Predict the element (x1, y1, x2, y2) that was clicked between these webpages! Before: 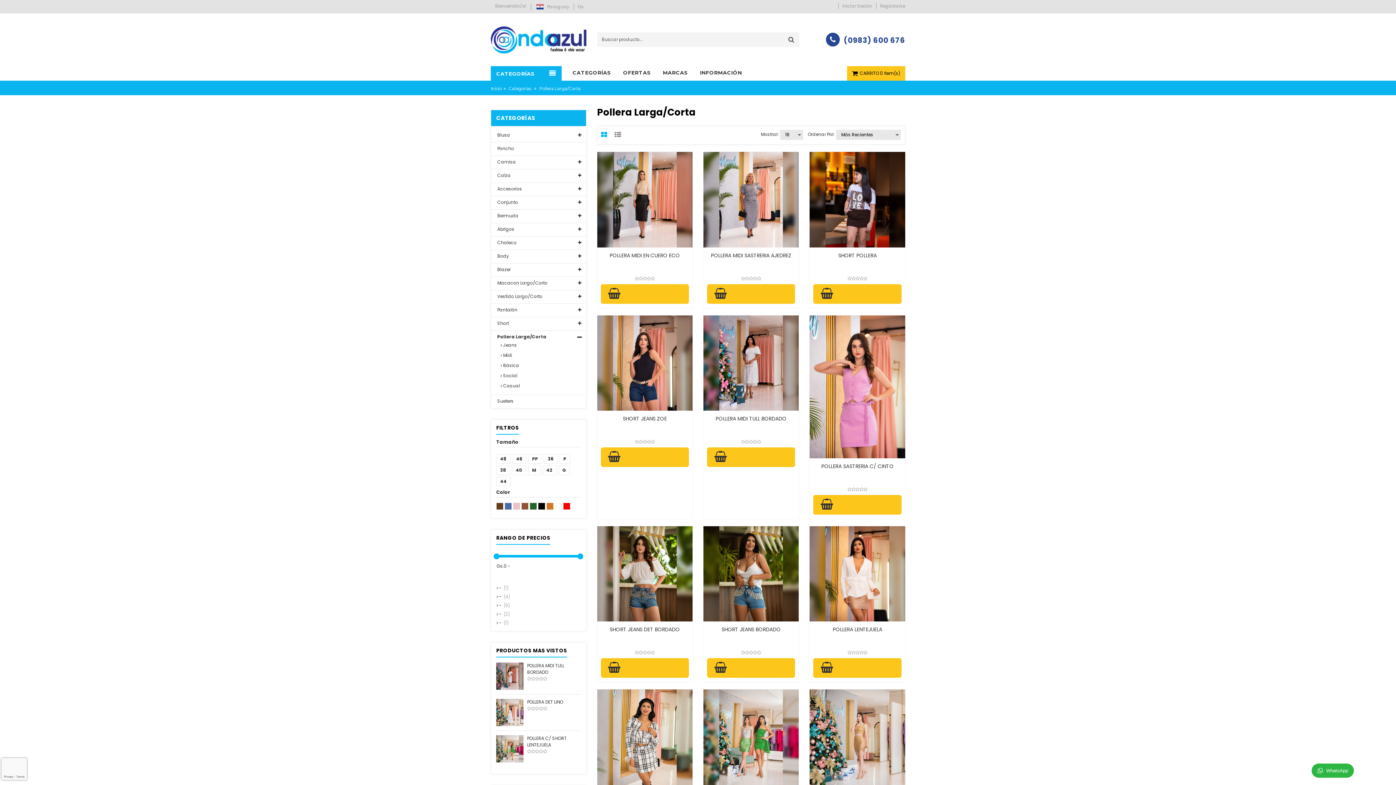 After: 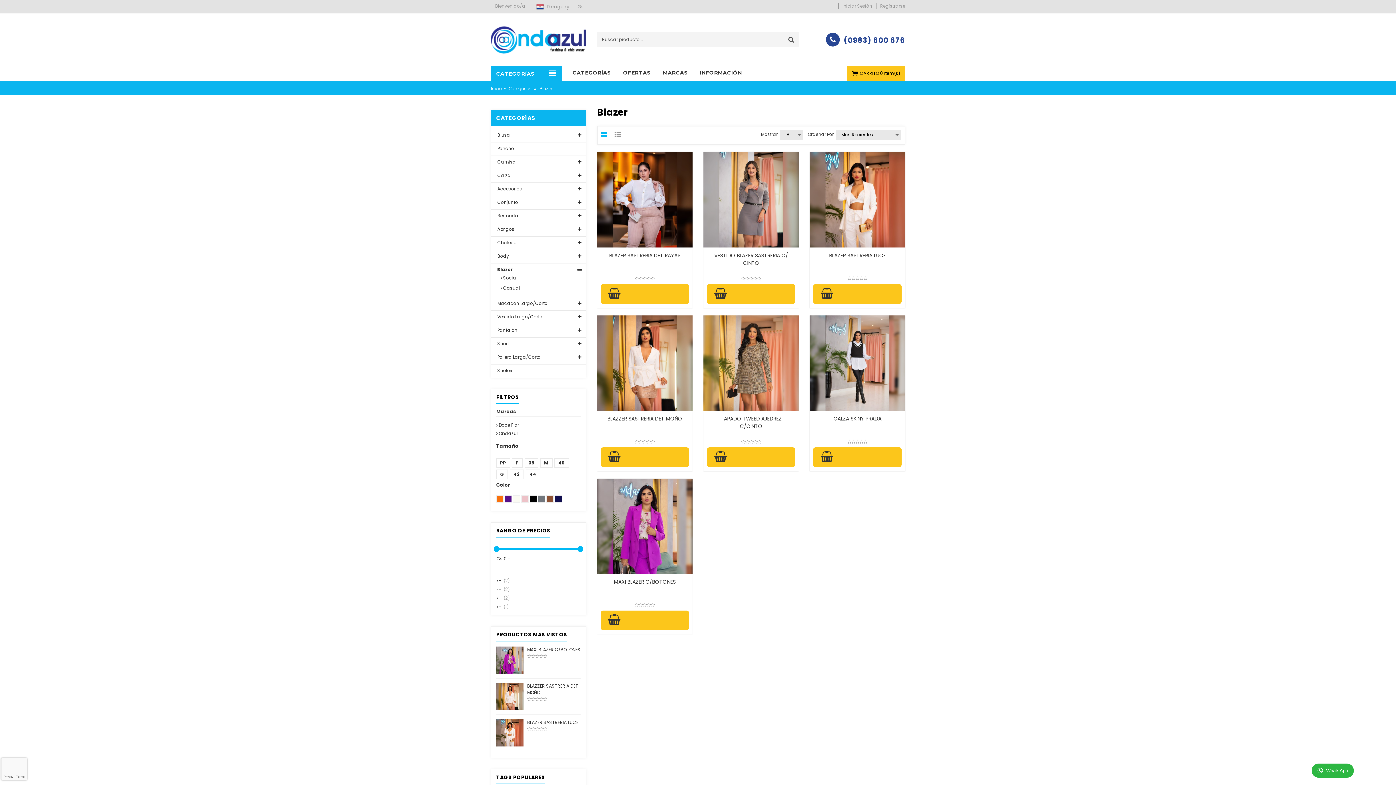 Action: bbox: (496, 266, 510, 272) label:  Blazer